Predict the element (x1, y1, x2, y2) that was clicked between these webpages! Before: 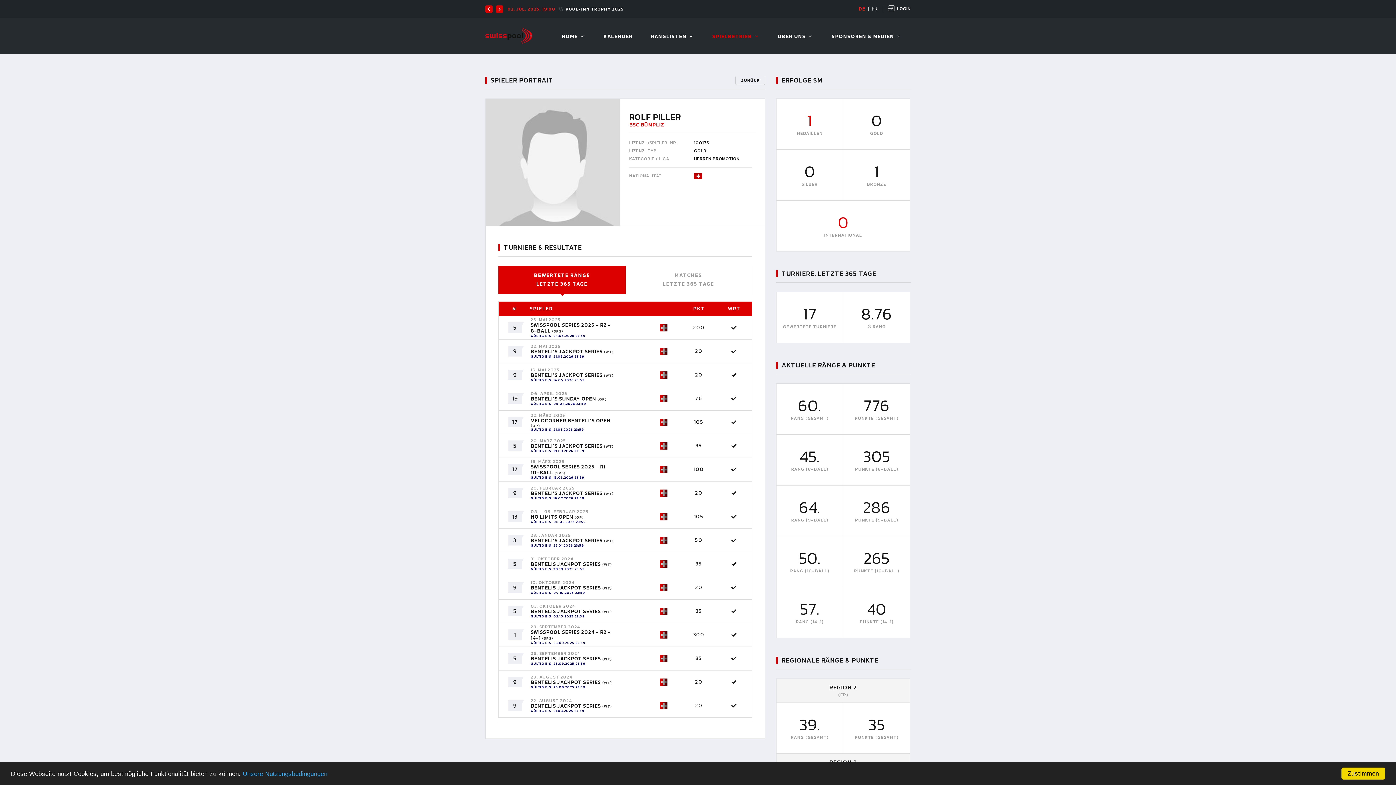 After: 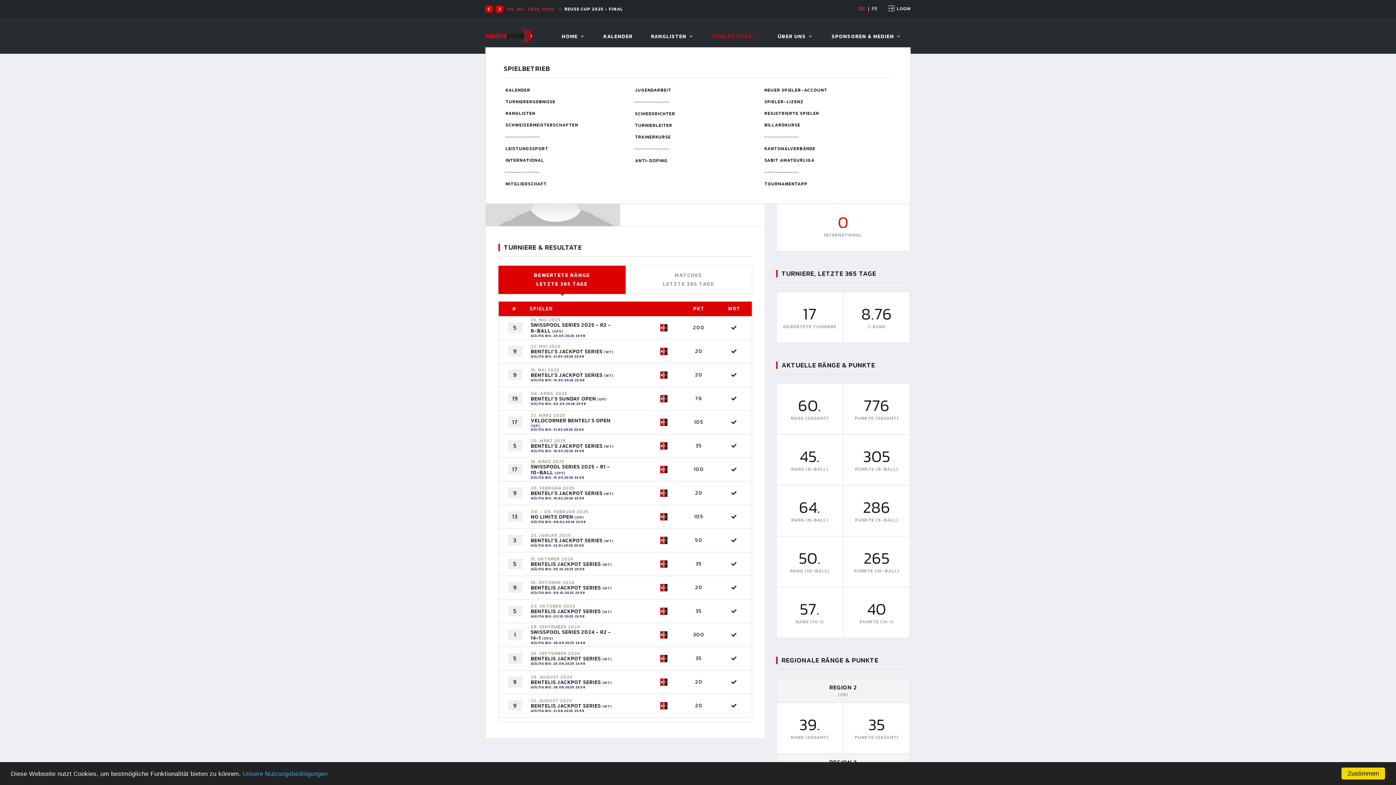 Action: bbox: (712, 33, 752, 39) label: SPIELBETRIEB